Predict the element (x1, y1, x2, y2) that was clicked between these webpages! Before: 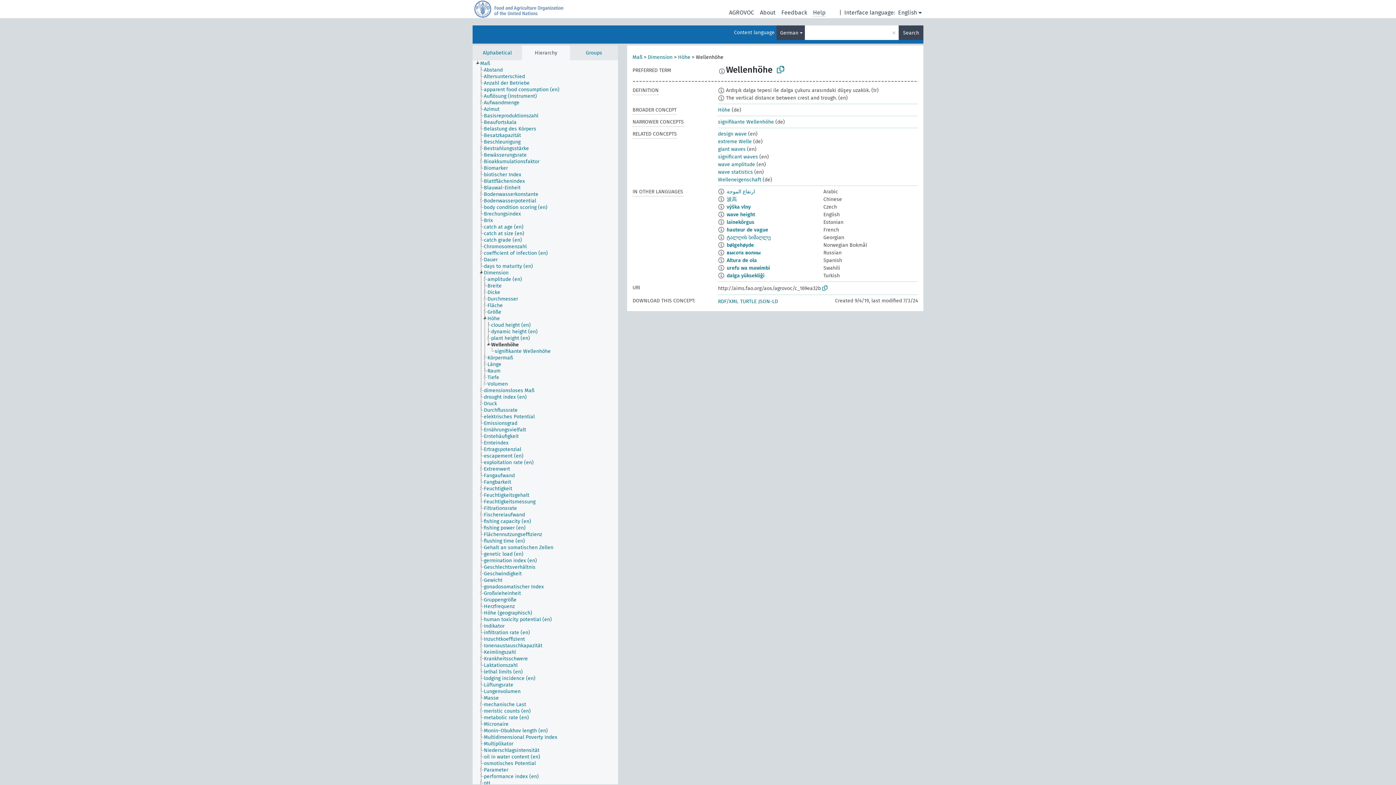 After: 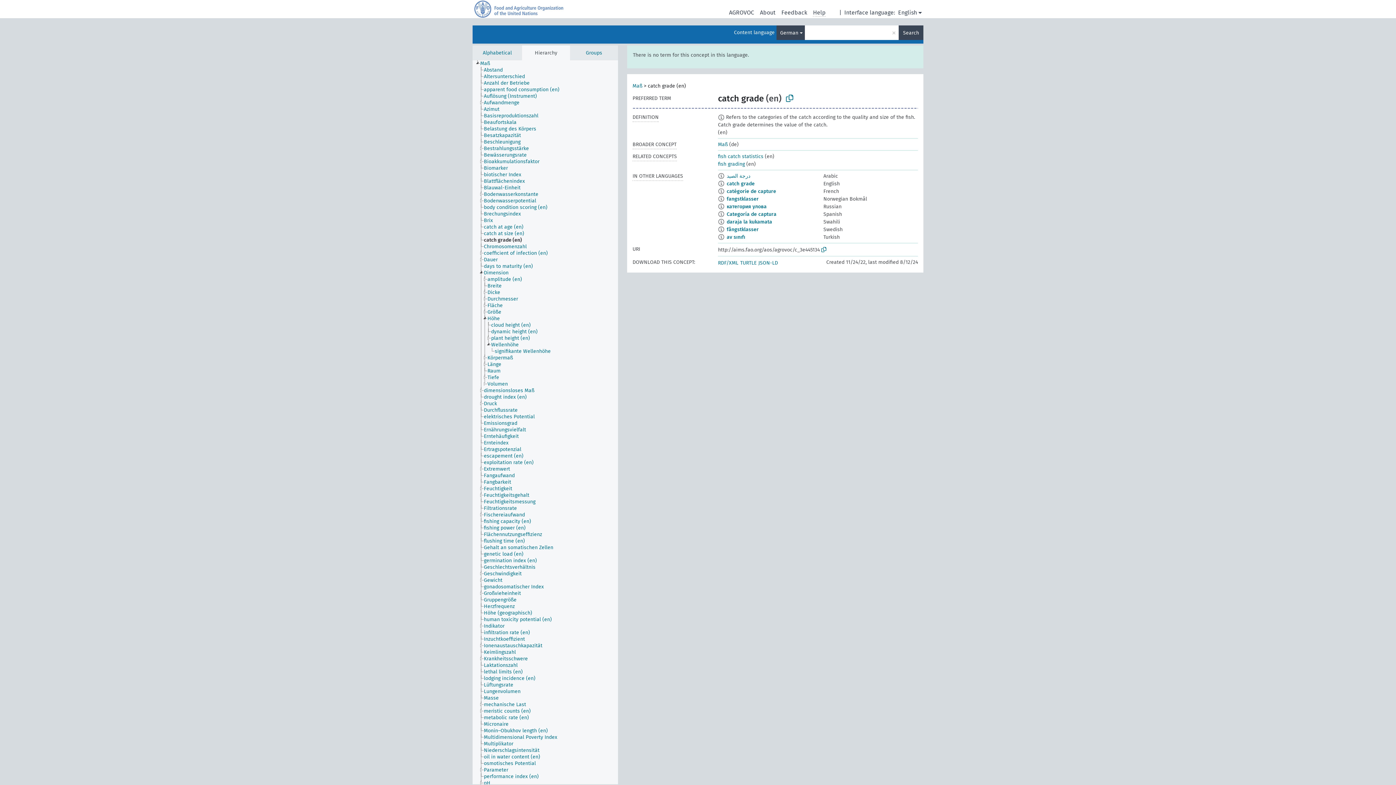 Action: label: catch grade (en) bbox: (483, 237, 528, 243)